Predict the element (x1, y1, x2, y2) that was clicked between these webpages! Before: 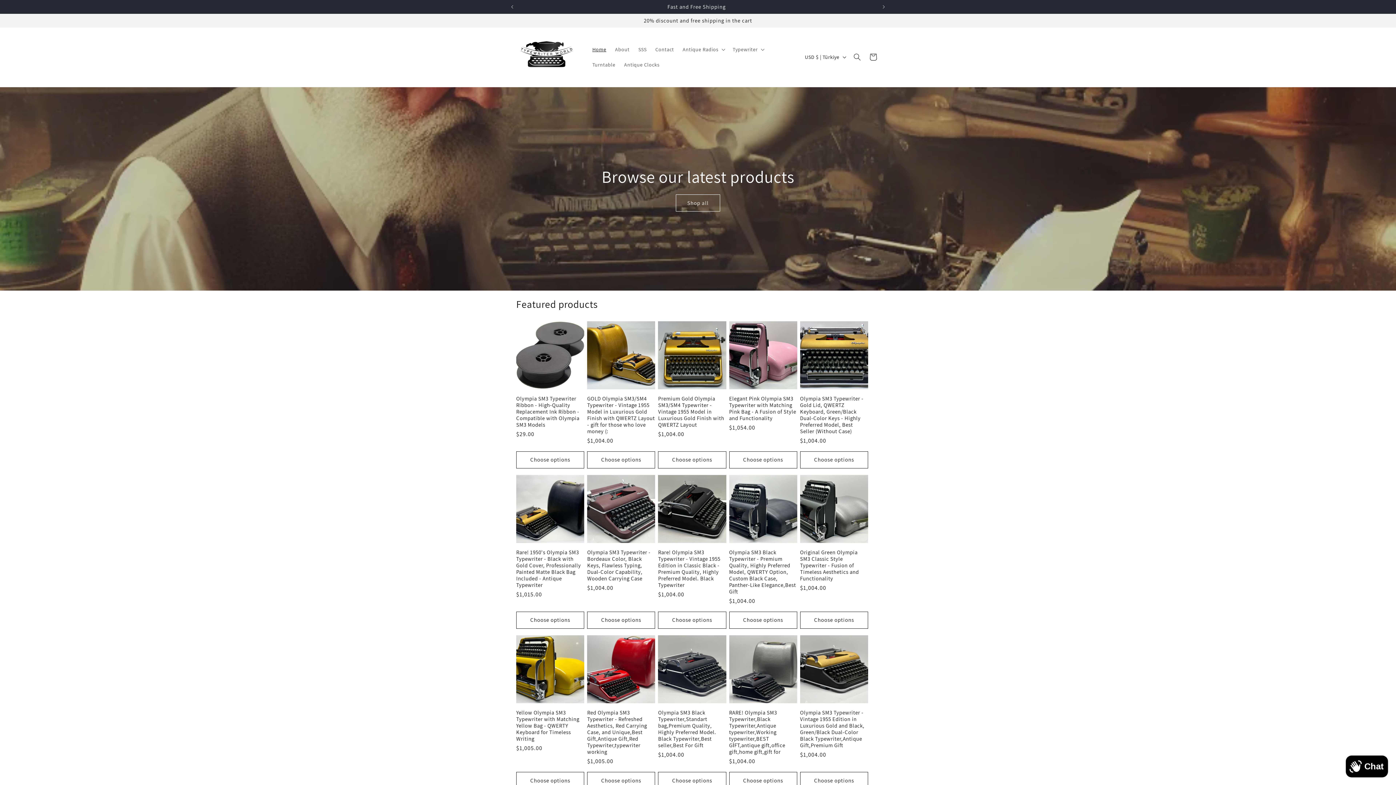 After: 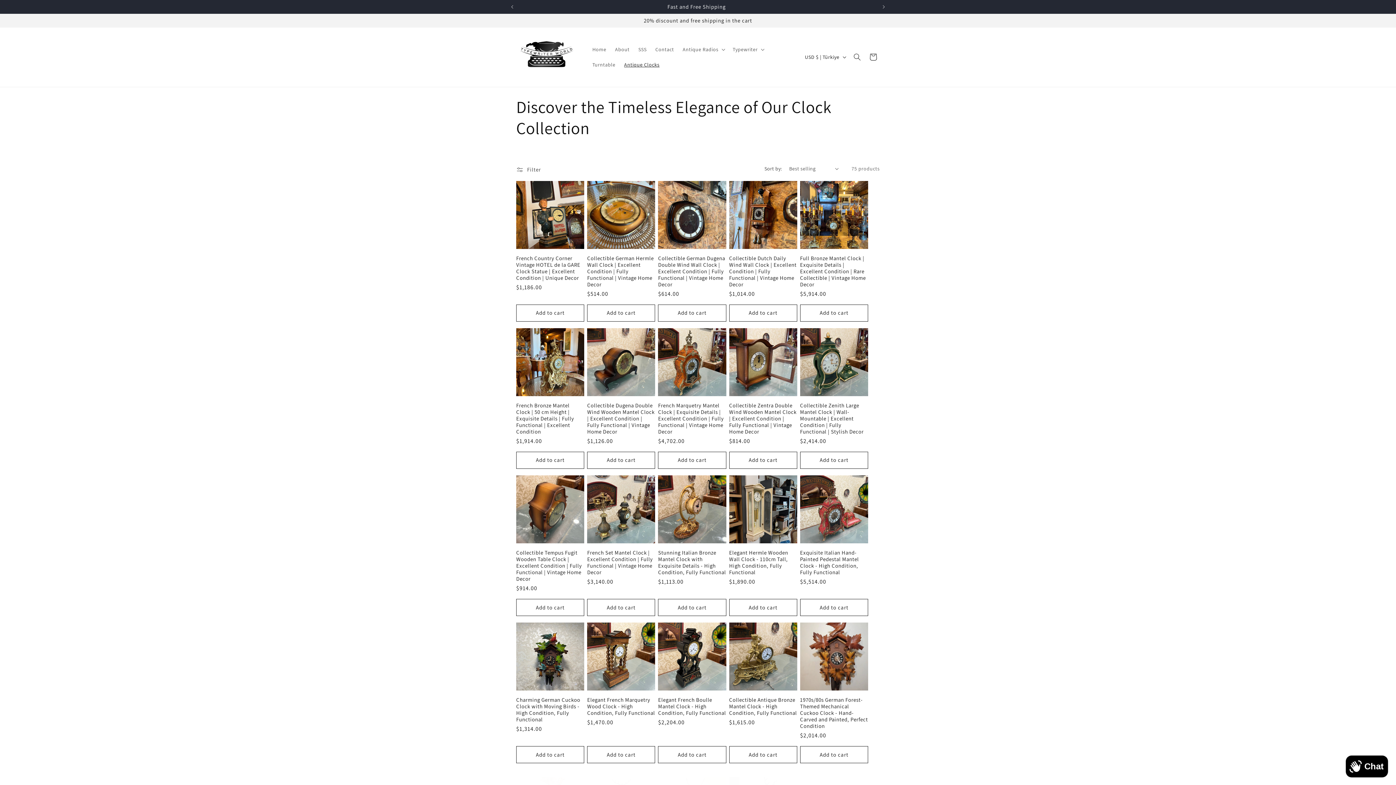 Action: label: Antique Clocks bbox: (619, 57, 664, 72)